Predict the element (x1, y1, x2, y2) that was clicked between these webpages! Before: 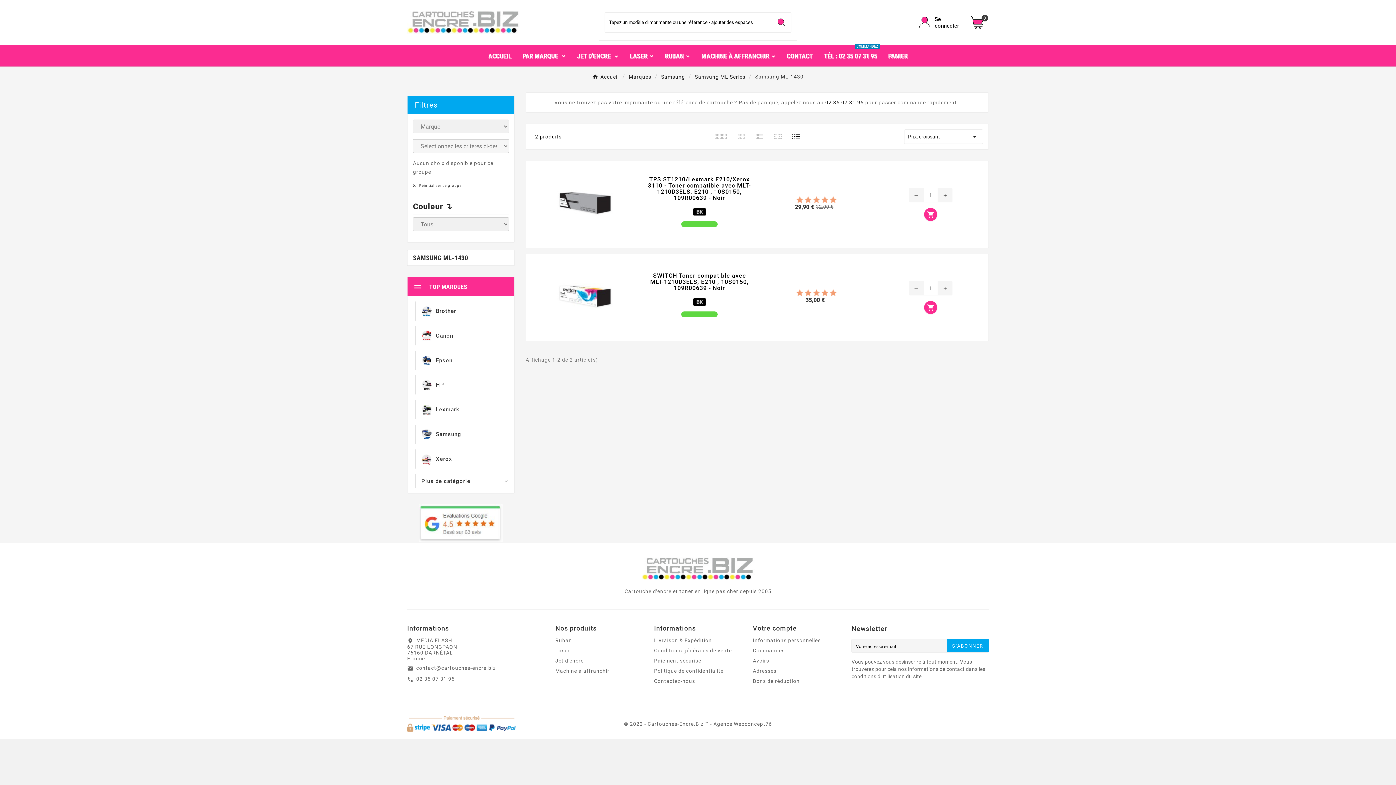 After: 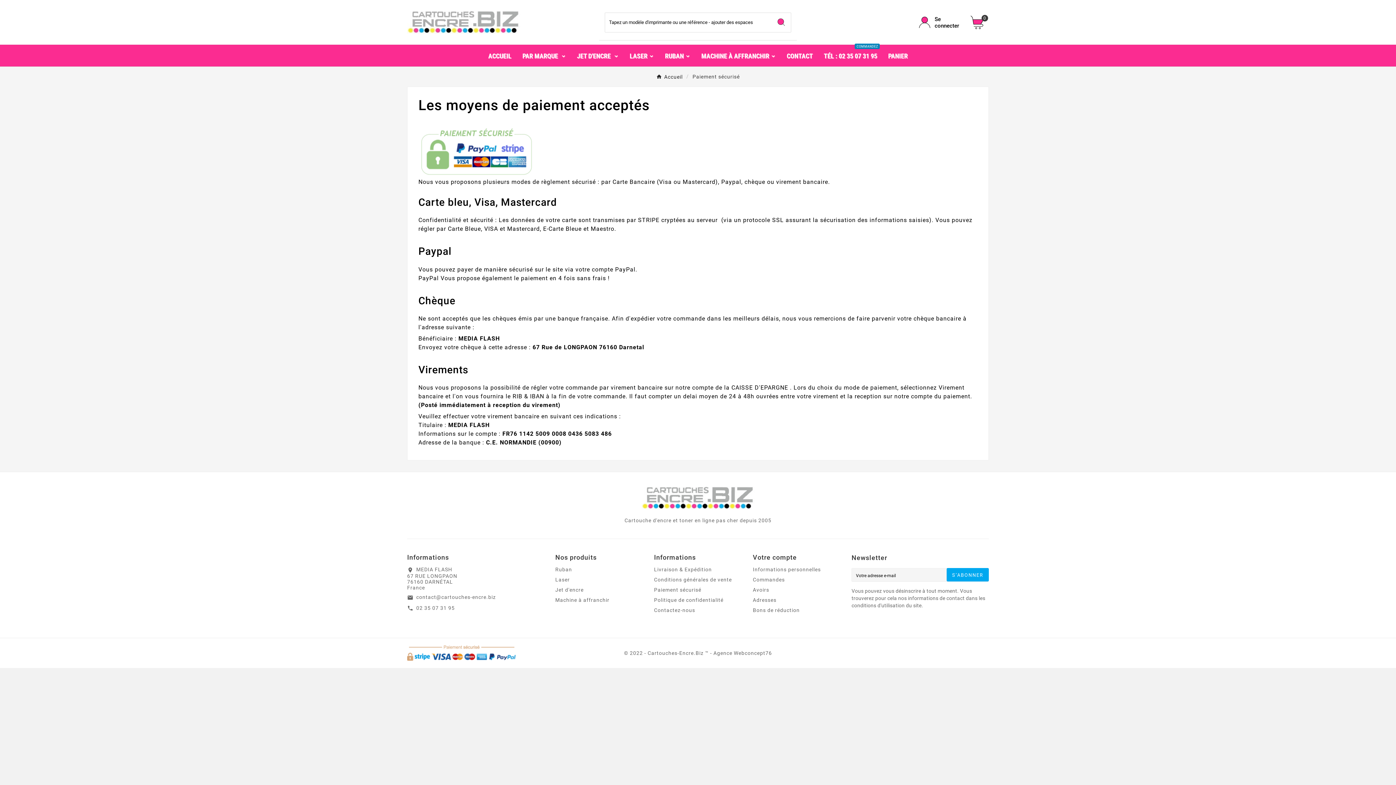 Action: bbox: (407, 721, 516, 726)